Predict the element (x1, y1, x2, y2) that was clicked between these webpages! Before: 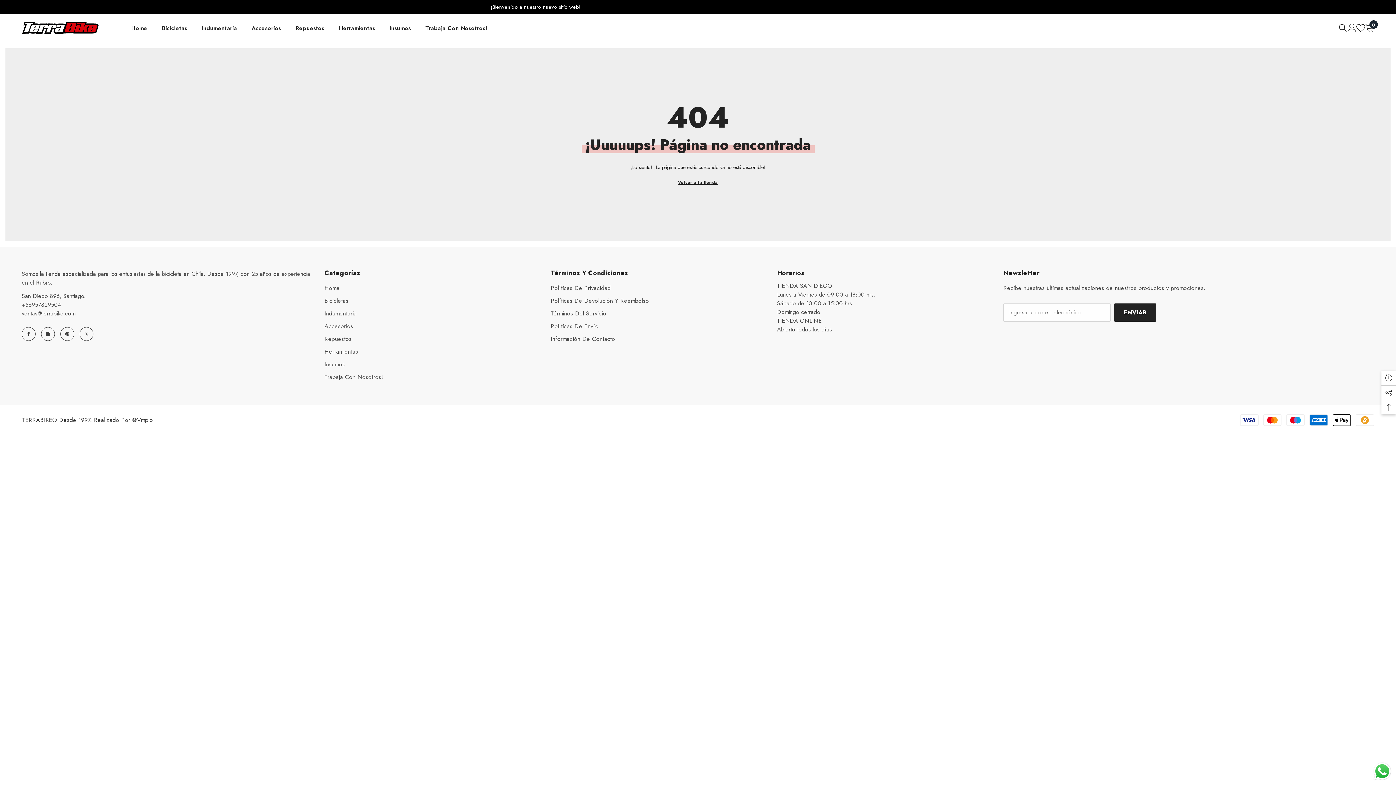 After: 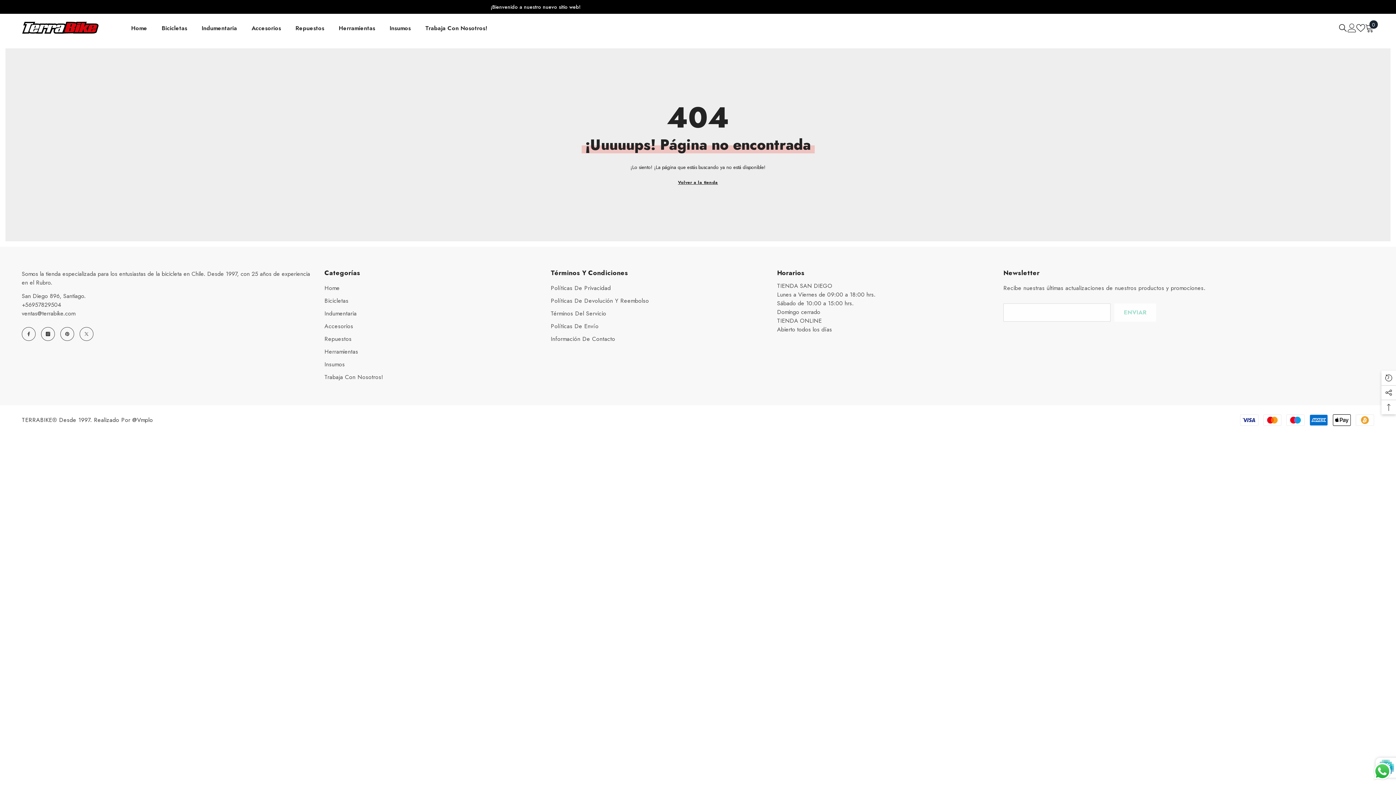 Action: label: Enviar bbox: (1114, 303, 1156, 321)